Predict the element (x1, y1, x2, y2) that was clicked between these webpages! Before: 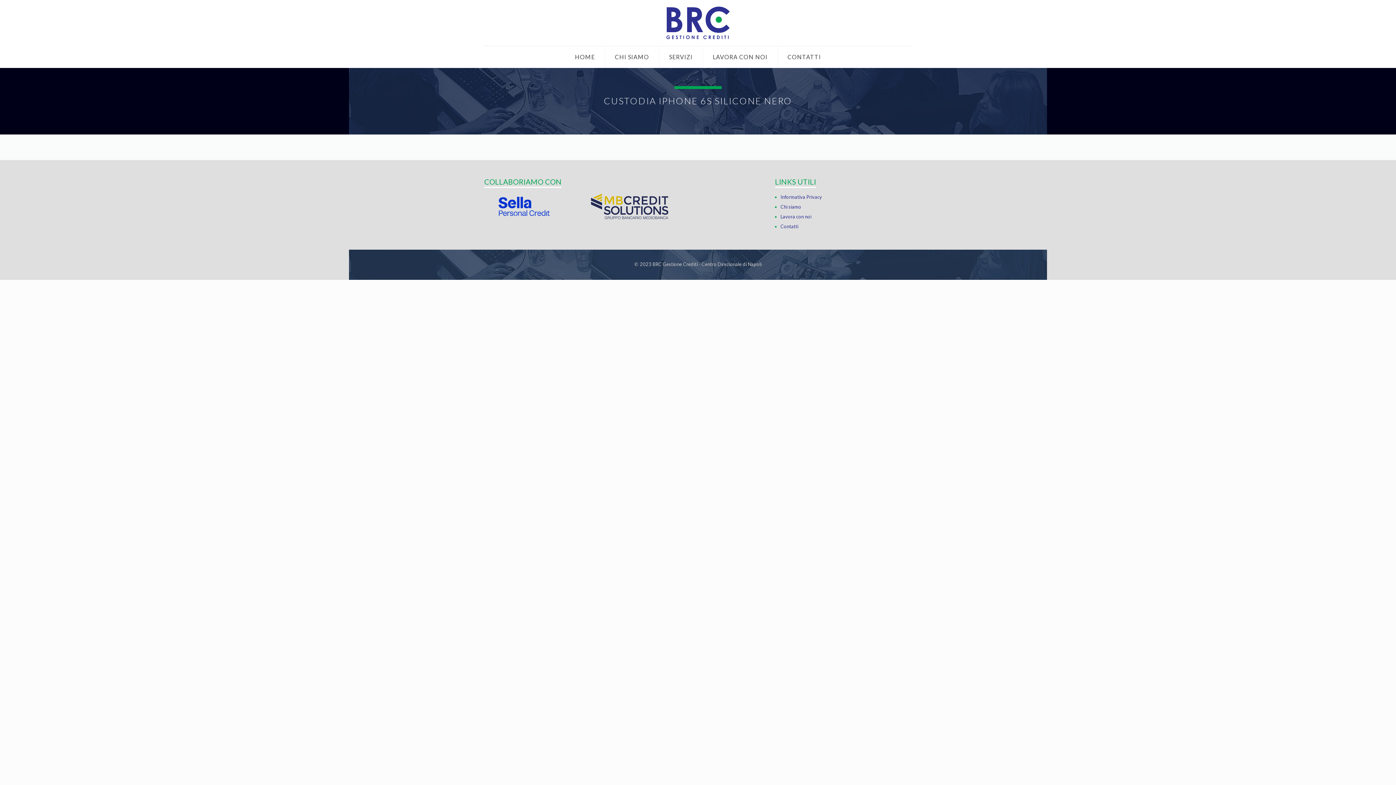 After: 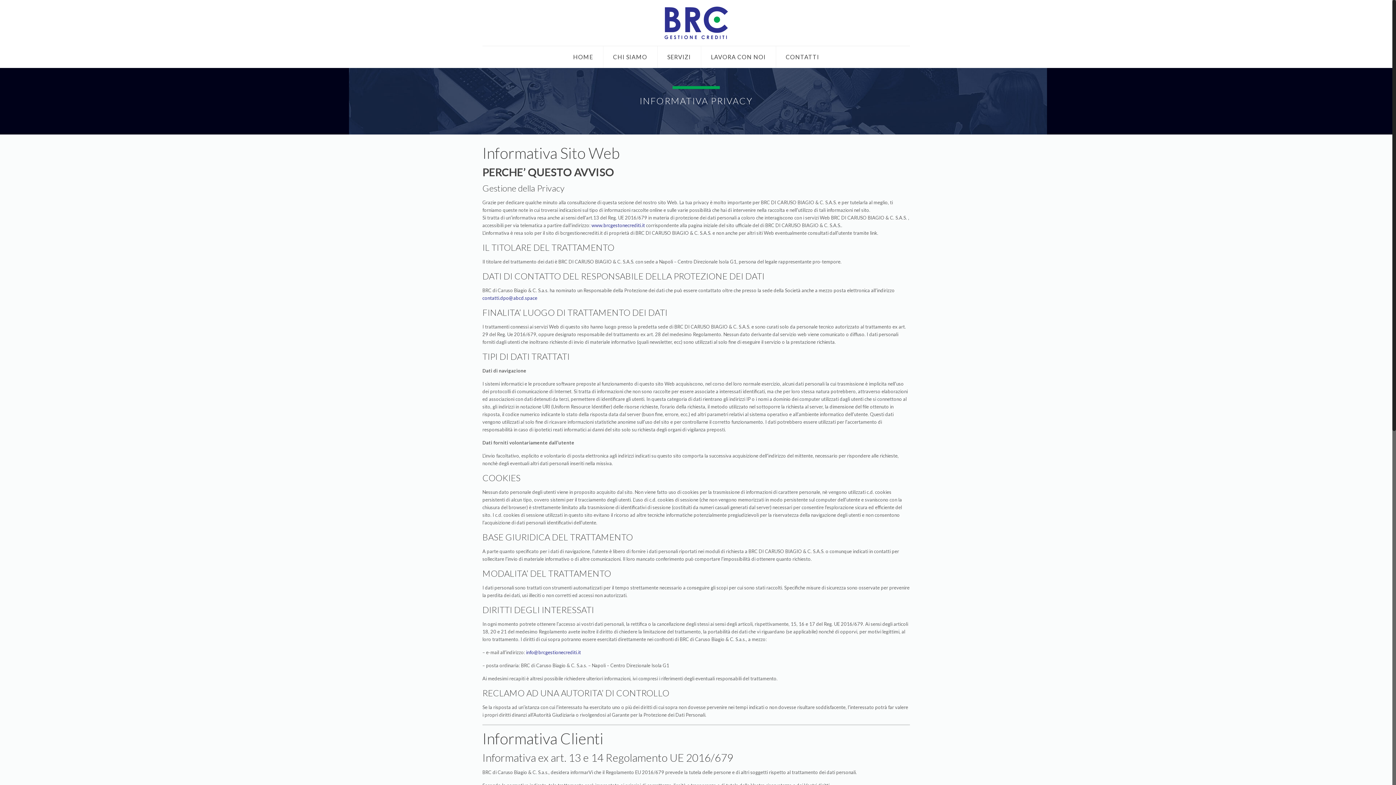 Action: bbox: (780, 194, 822, 200) label: Informativa Privacy